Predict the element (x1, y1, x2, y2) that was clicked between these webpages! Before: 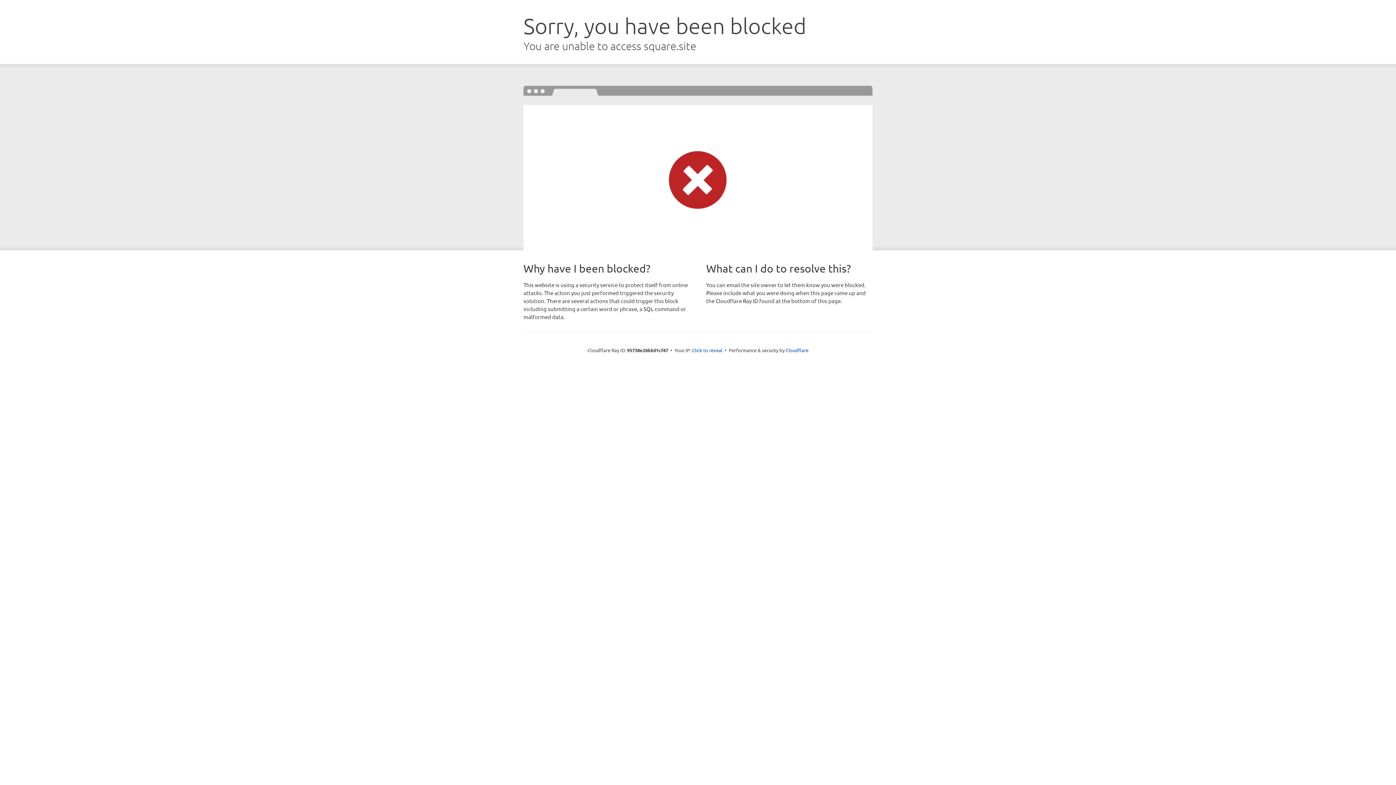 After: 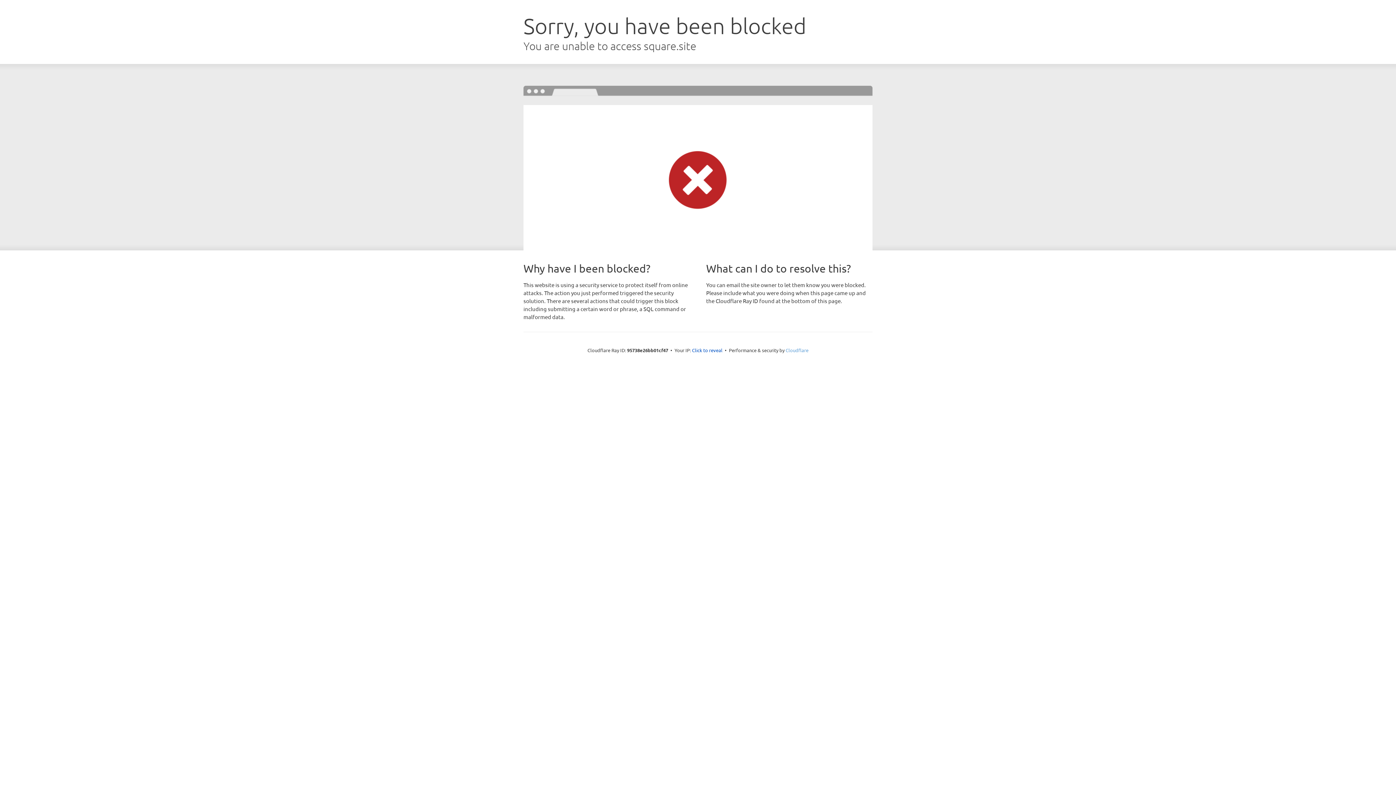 Action: label: Cloudflare bbox: (785, 347, 808, 353)